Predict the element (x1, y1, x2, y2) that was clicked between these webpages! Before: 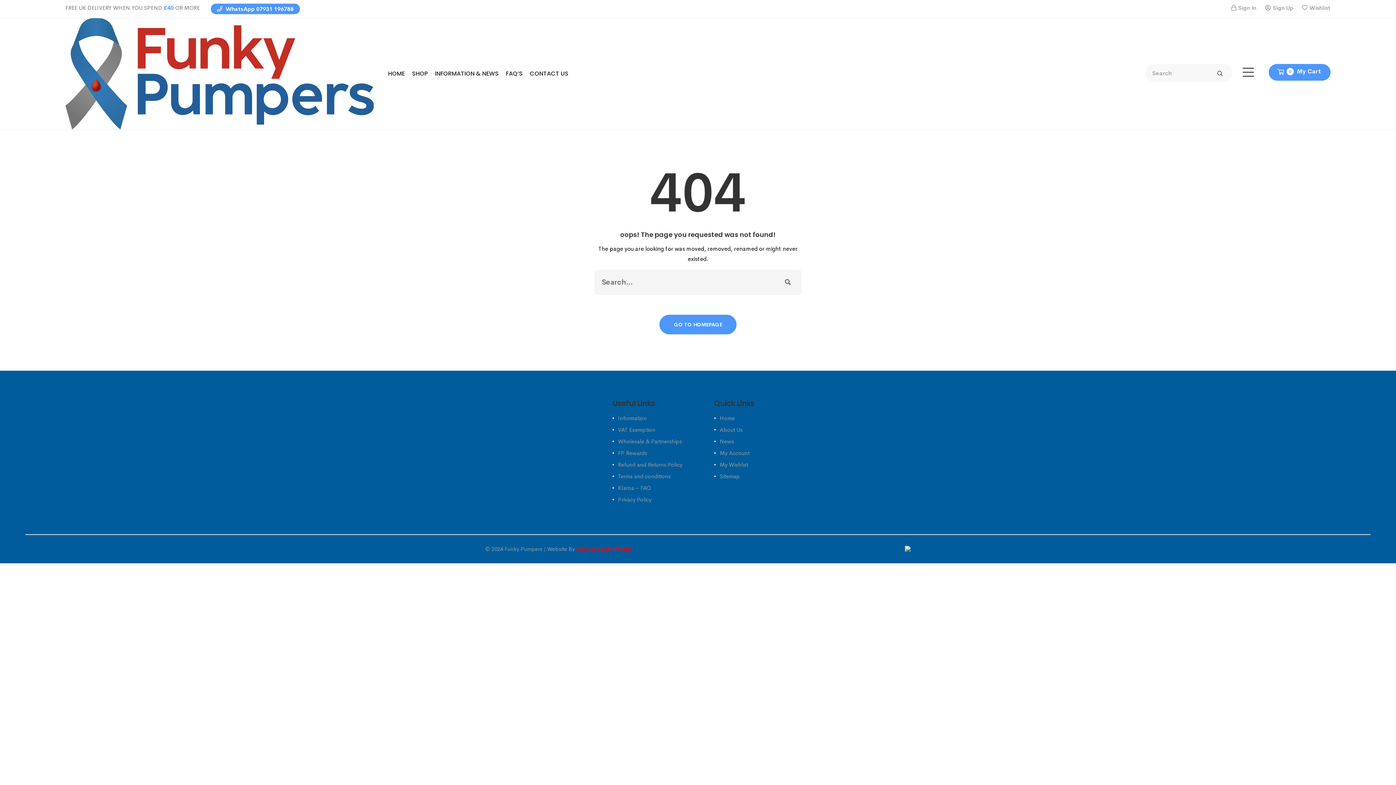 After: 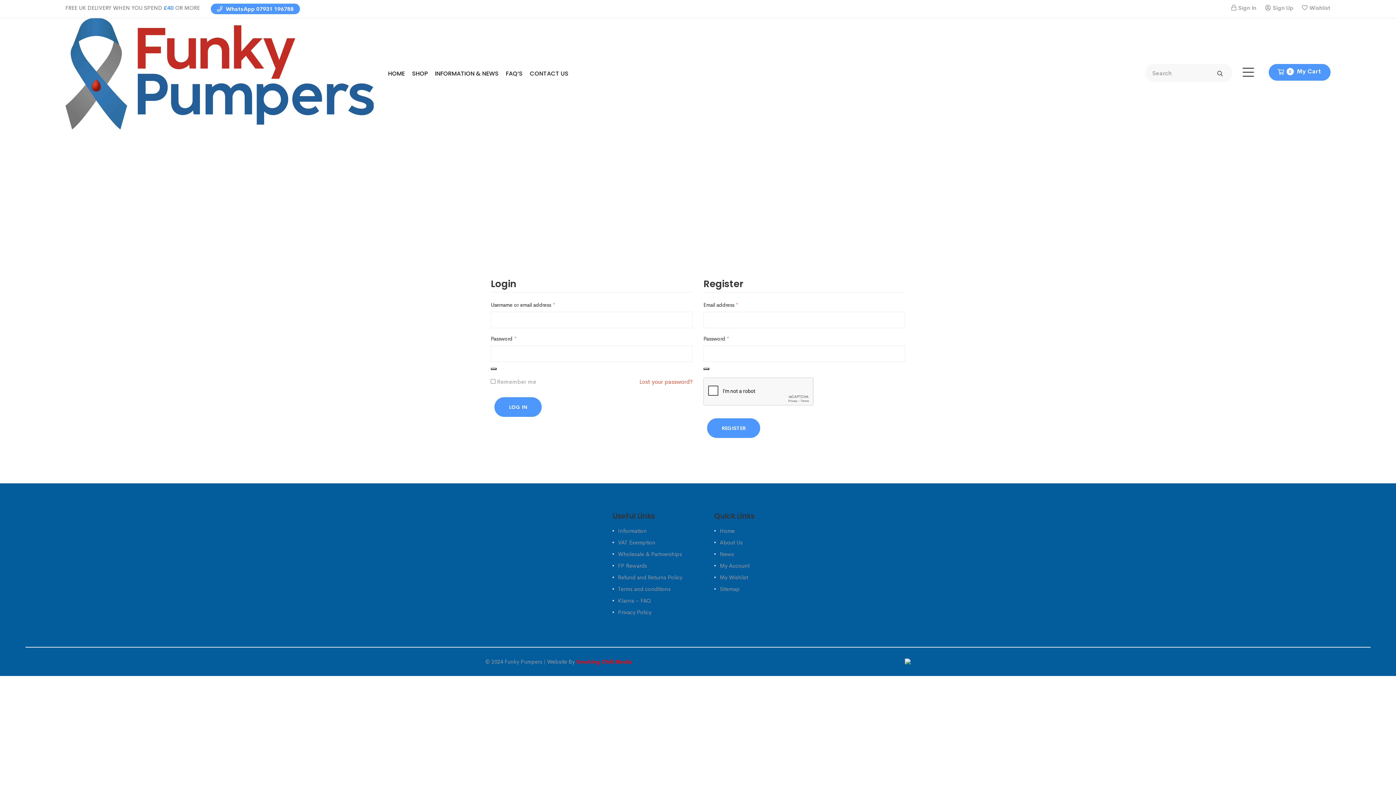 Action: bbox: (1273, 4, 1293, 11) label: Sign Up